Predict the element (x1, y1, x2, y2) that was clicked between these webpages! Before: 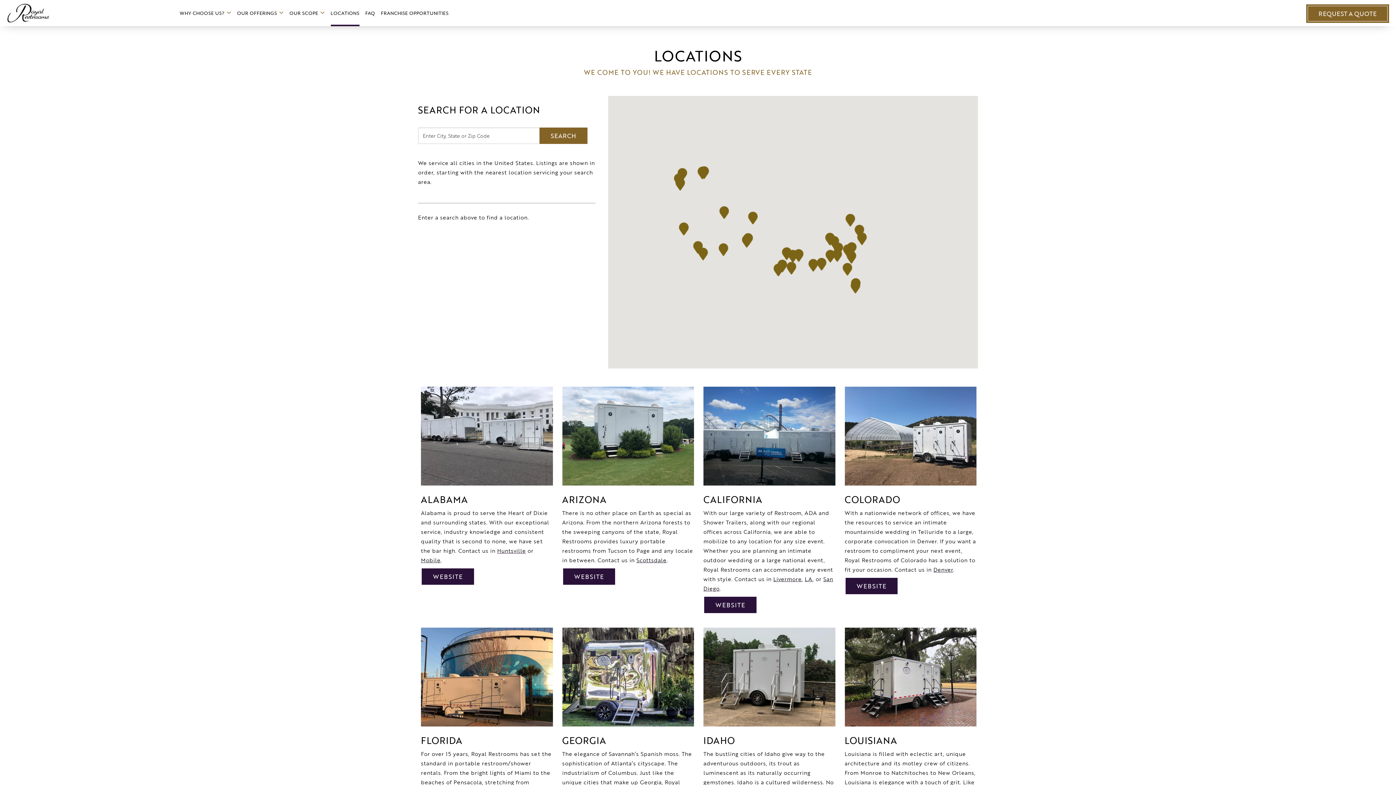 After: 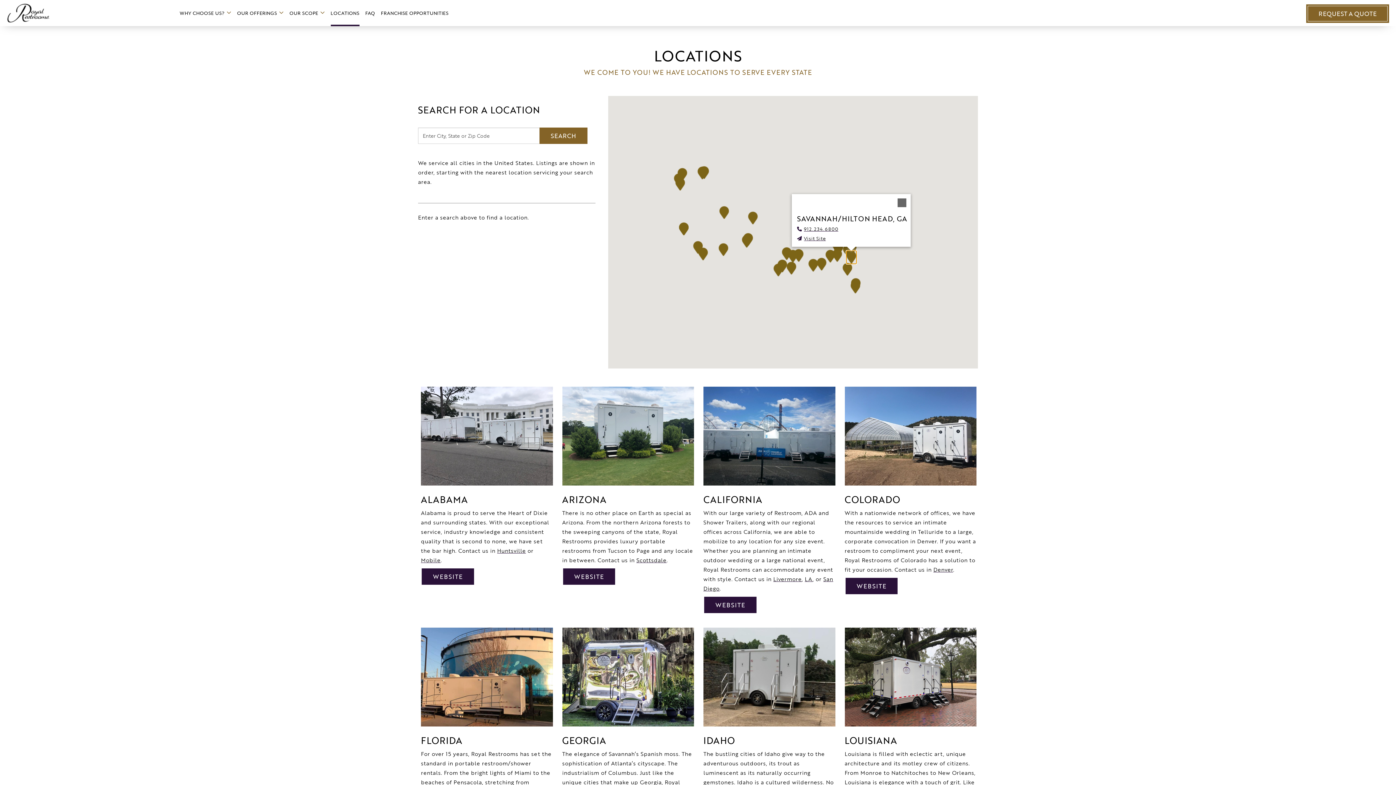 Action: label: Savannah/Hilton Head, GA bbox: (846, 250, 856, 264)